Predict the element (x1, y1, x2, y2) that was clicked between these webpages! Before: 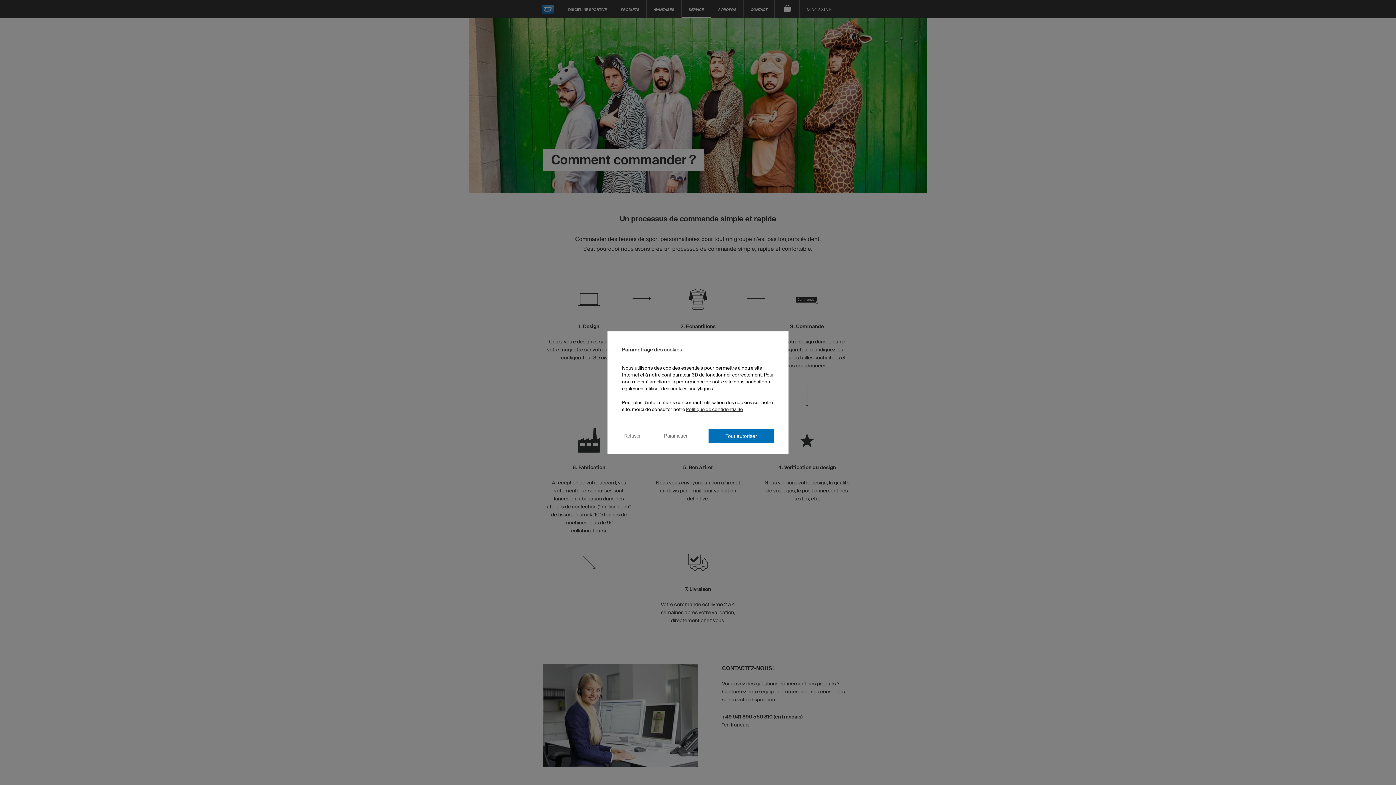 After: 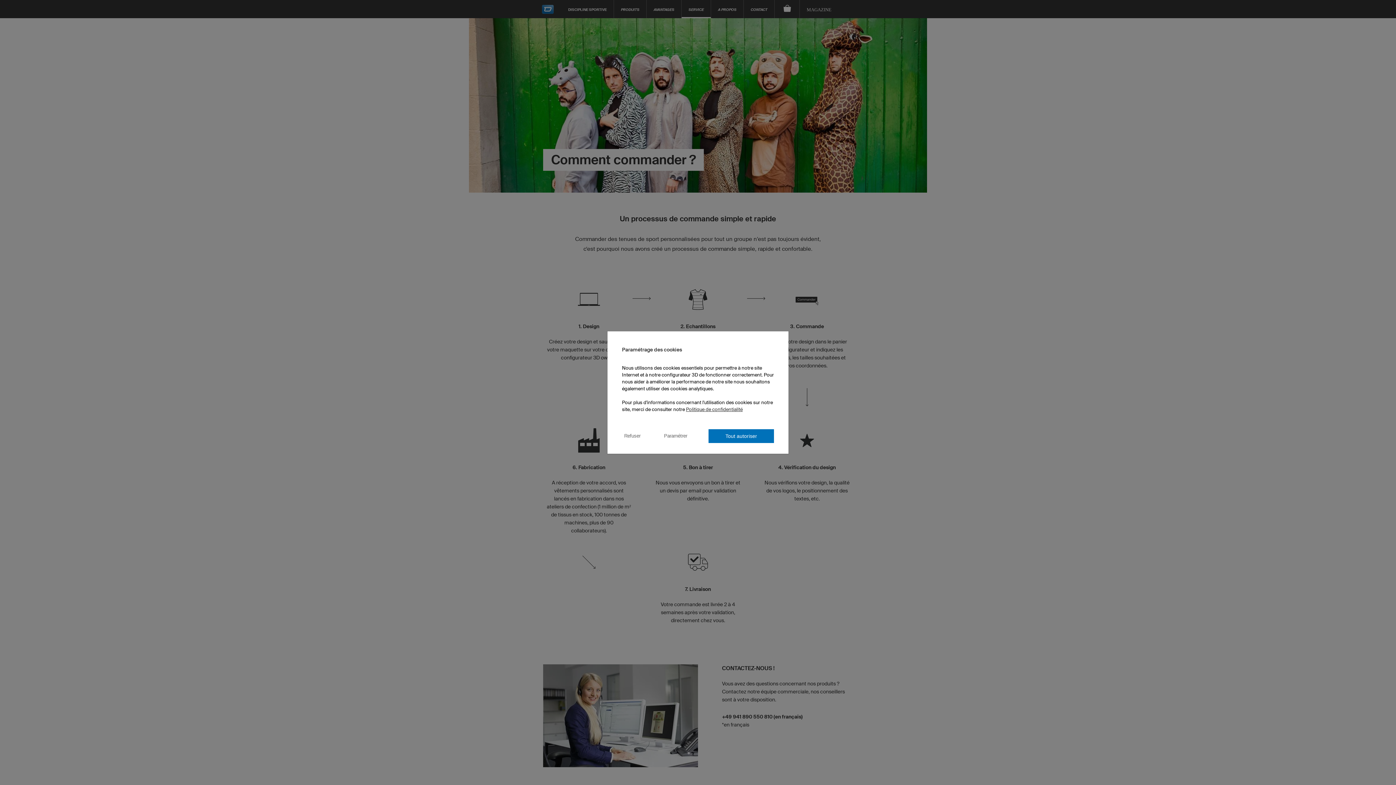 Action: bbox: (686, 406, 742, 412) label: Politique de confidentialité